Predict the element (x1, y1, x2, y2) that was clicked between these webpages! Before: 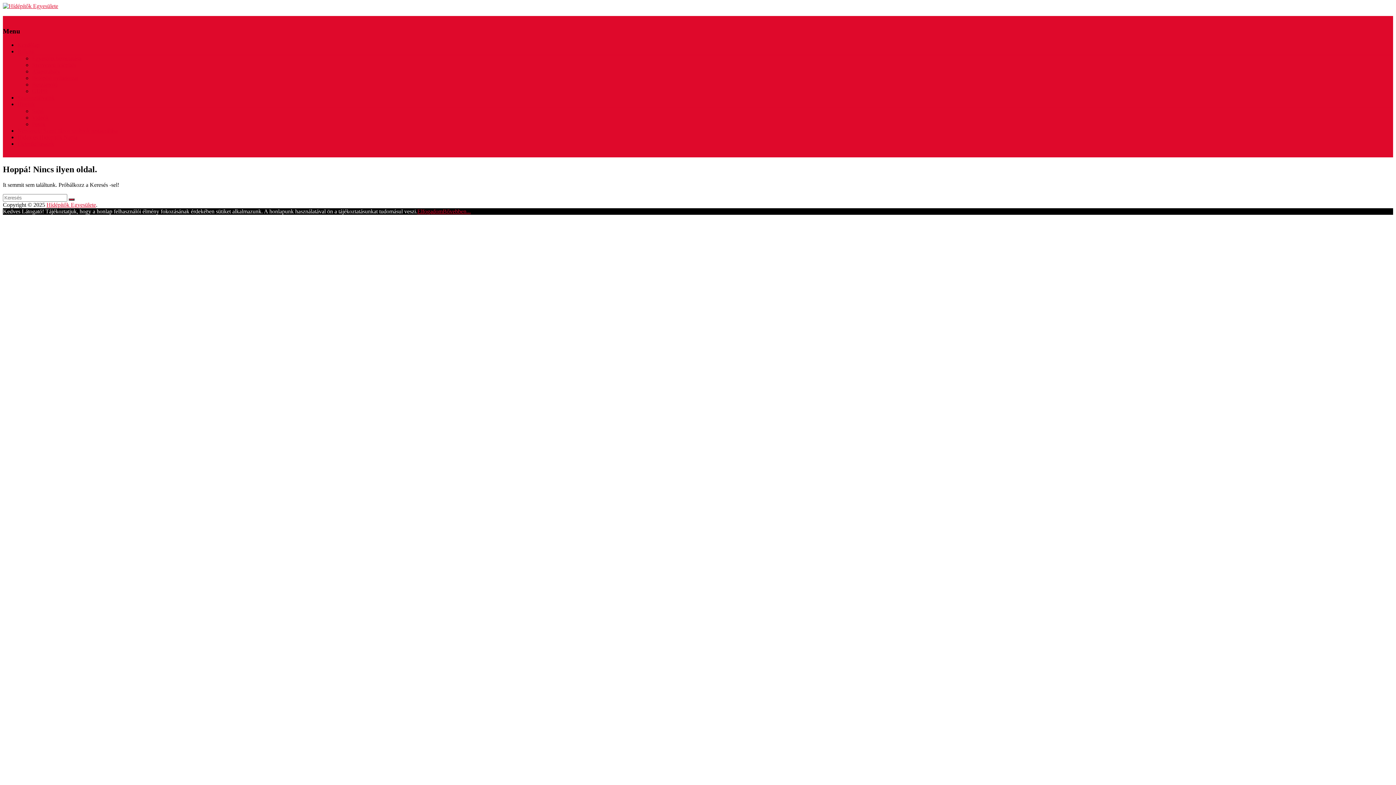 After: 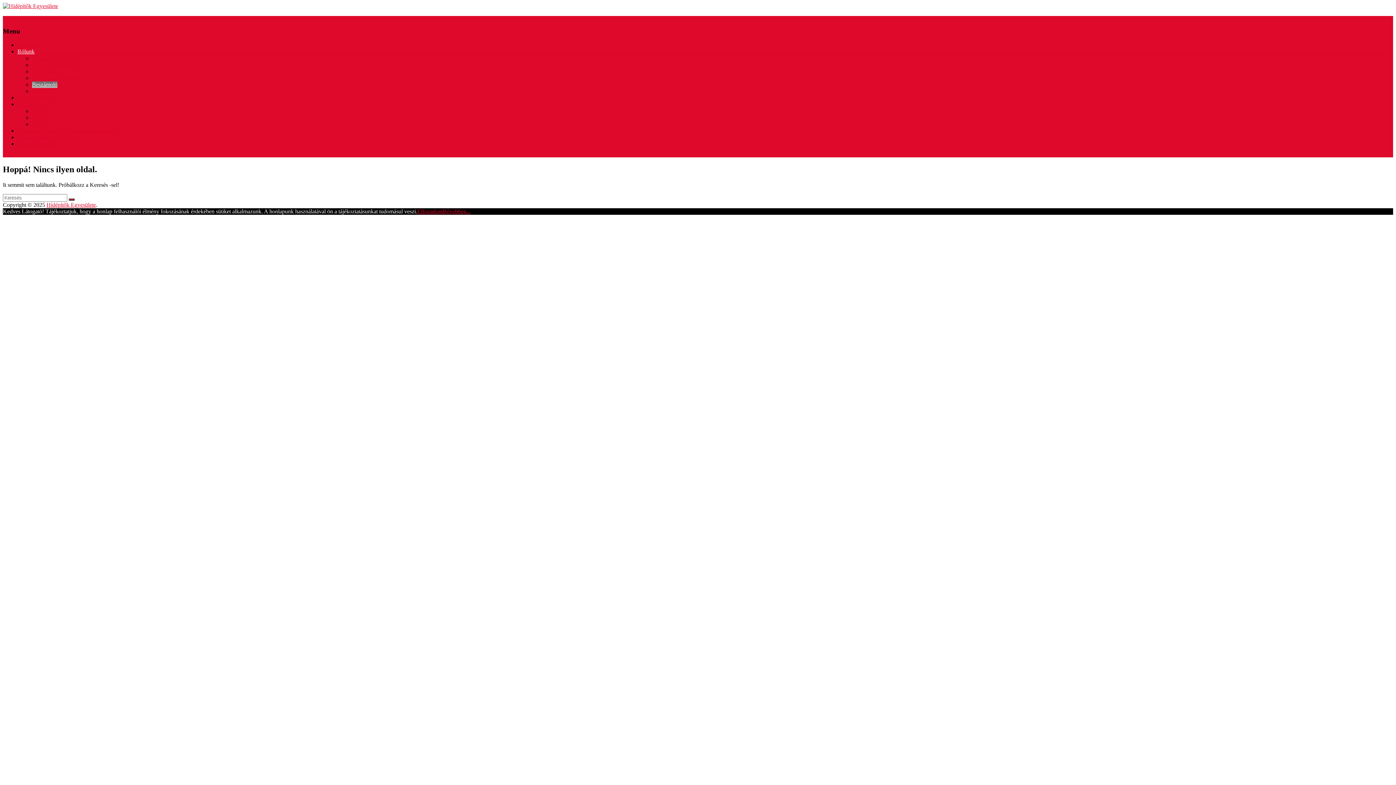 Action: label: Beszámoló bbox: (32, 81, 57, 87)